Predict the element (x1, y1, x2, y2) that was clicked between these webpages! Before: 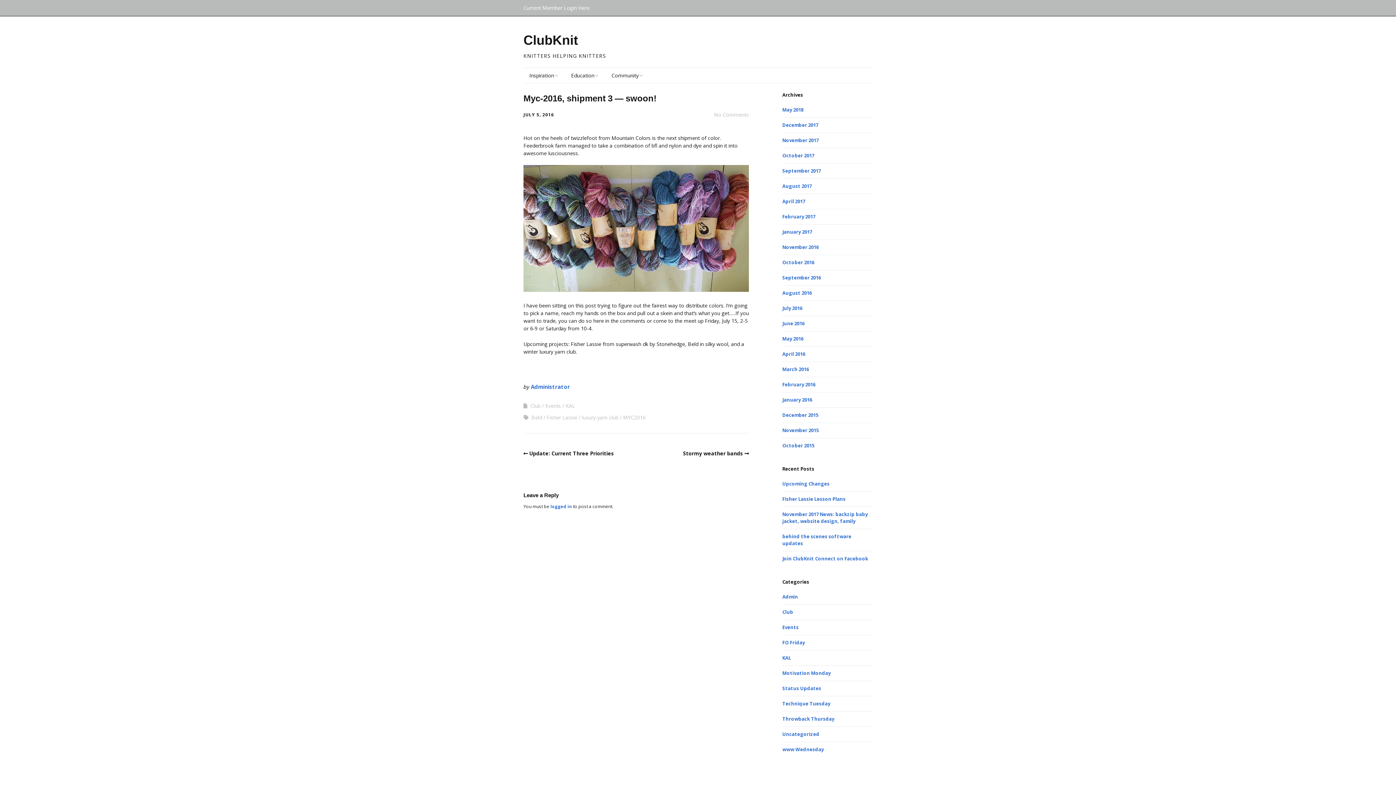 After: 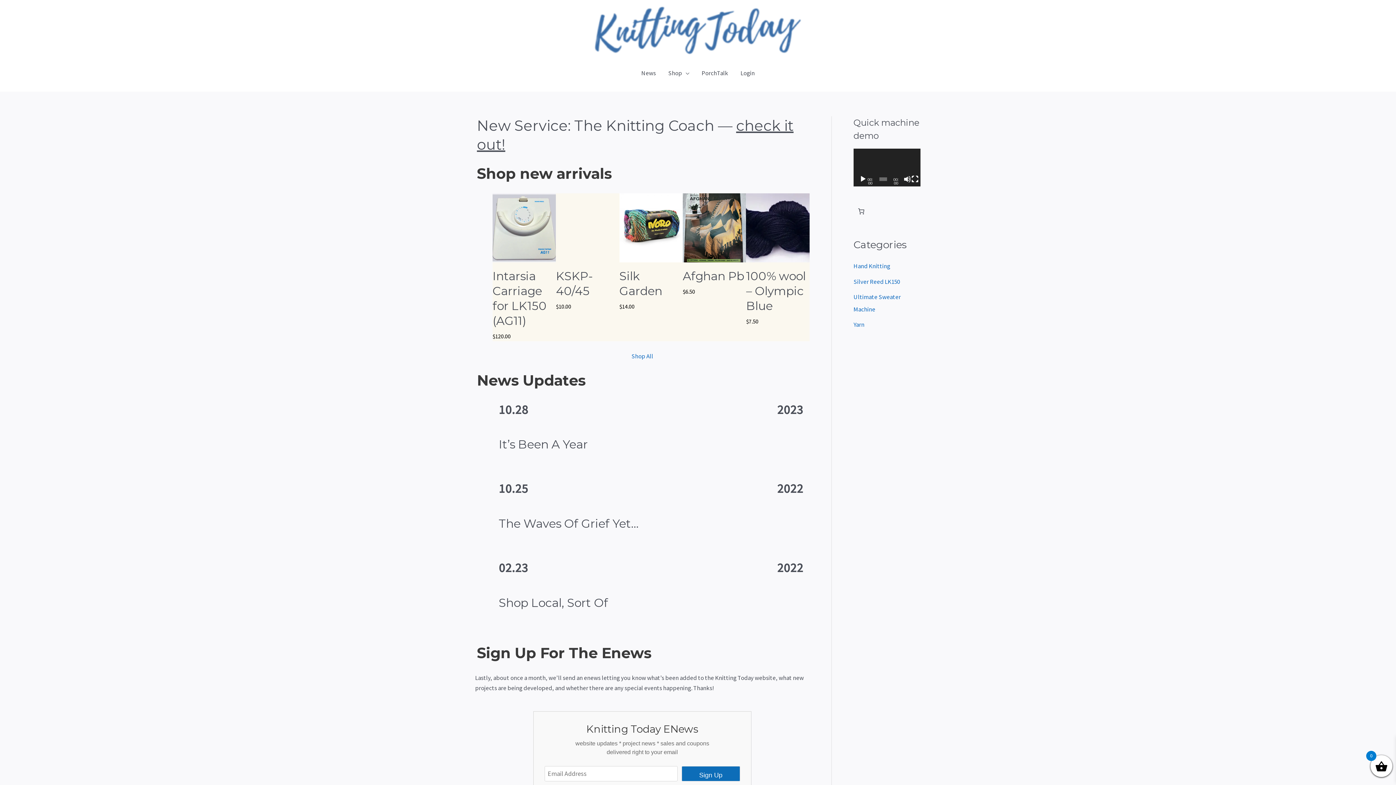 Action: label: ClubKnit bbox: (523, 32, 578, 47)